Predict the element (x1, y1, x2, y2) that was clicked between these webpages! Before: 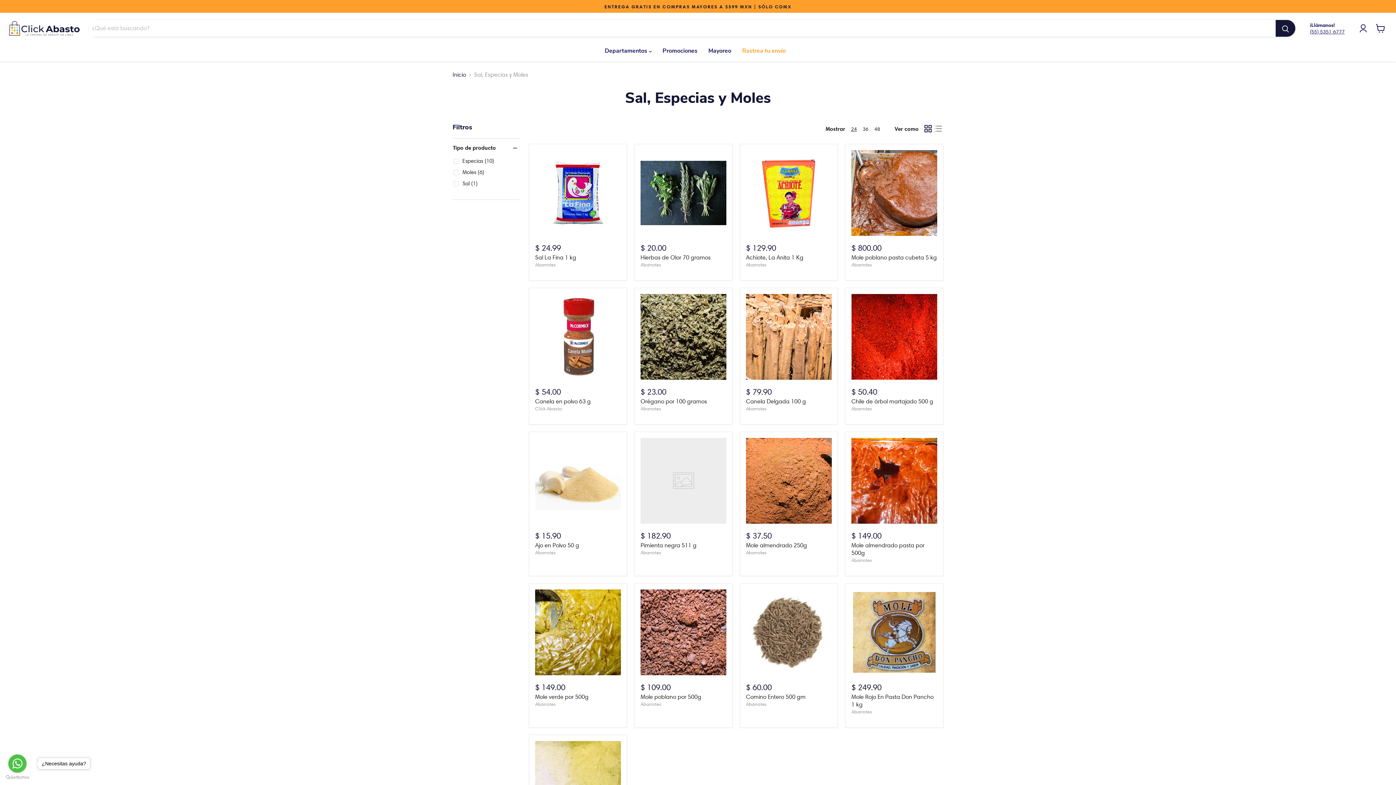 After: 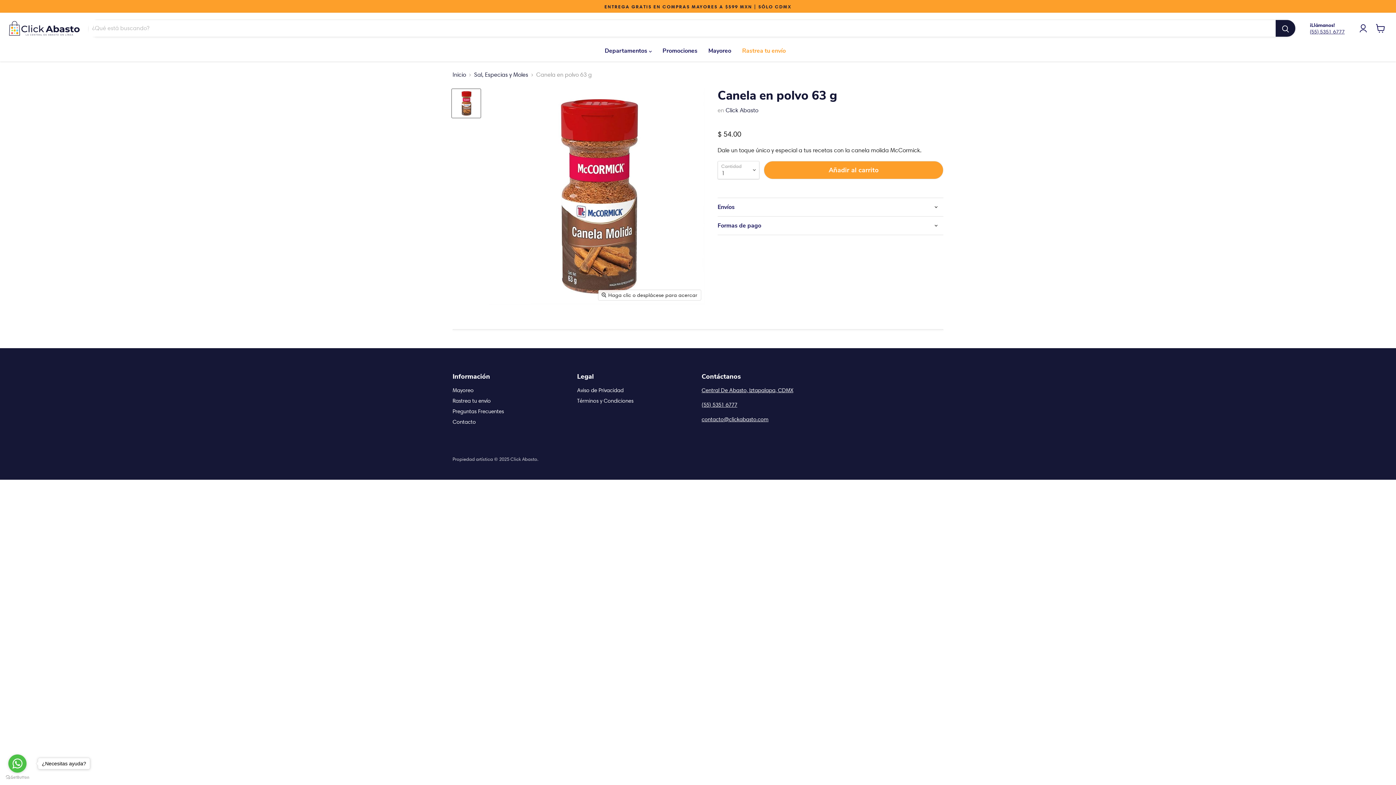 Action: bbox: (535, 294, 621, 380)